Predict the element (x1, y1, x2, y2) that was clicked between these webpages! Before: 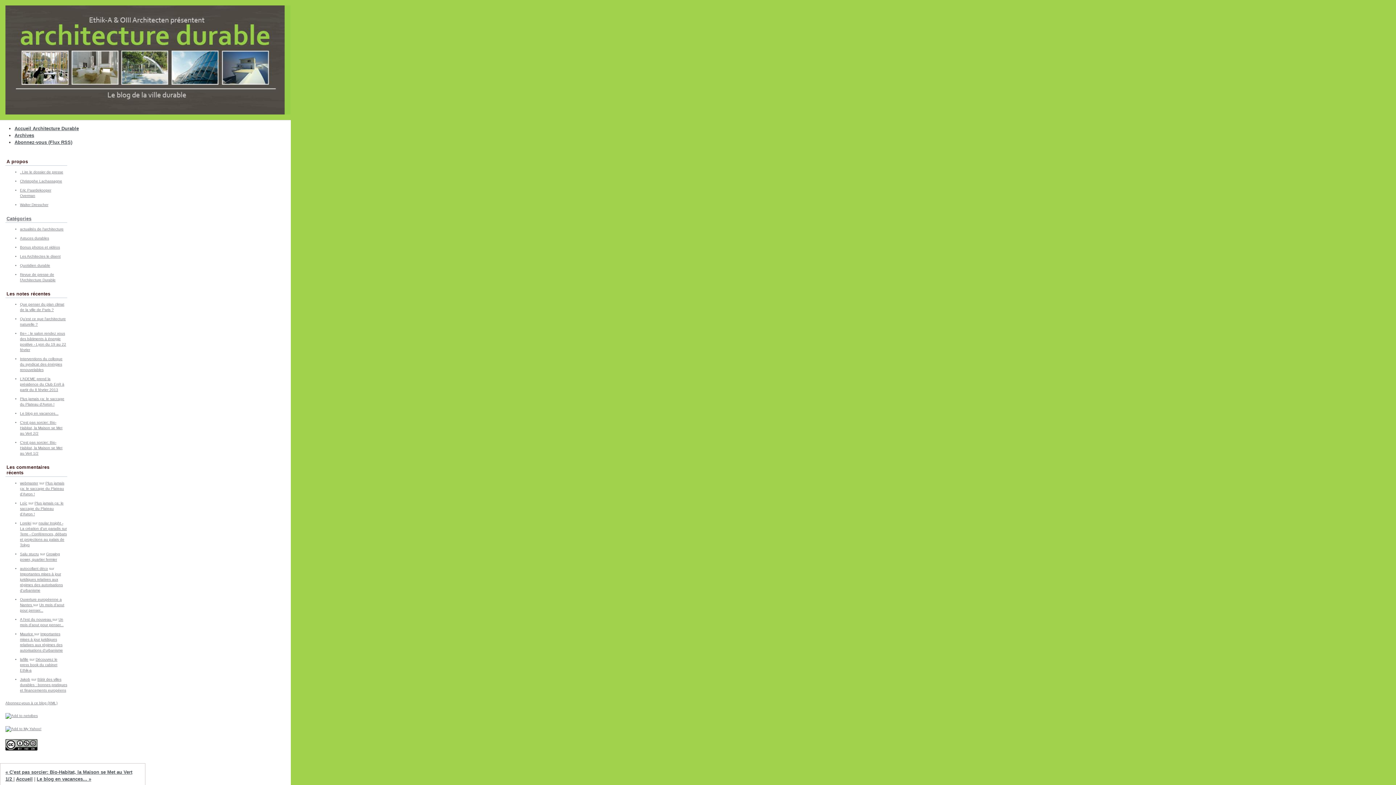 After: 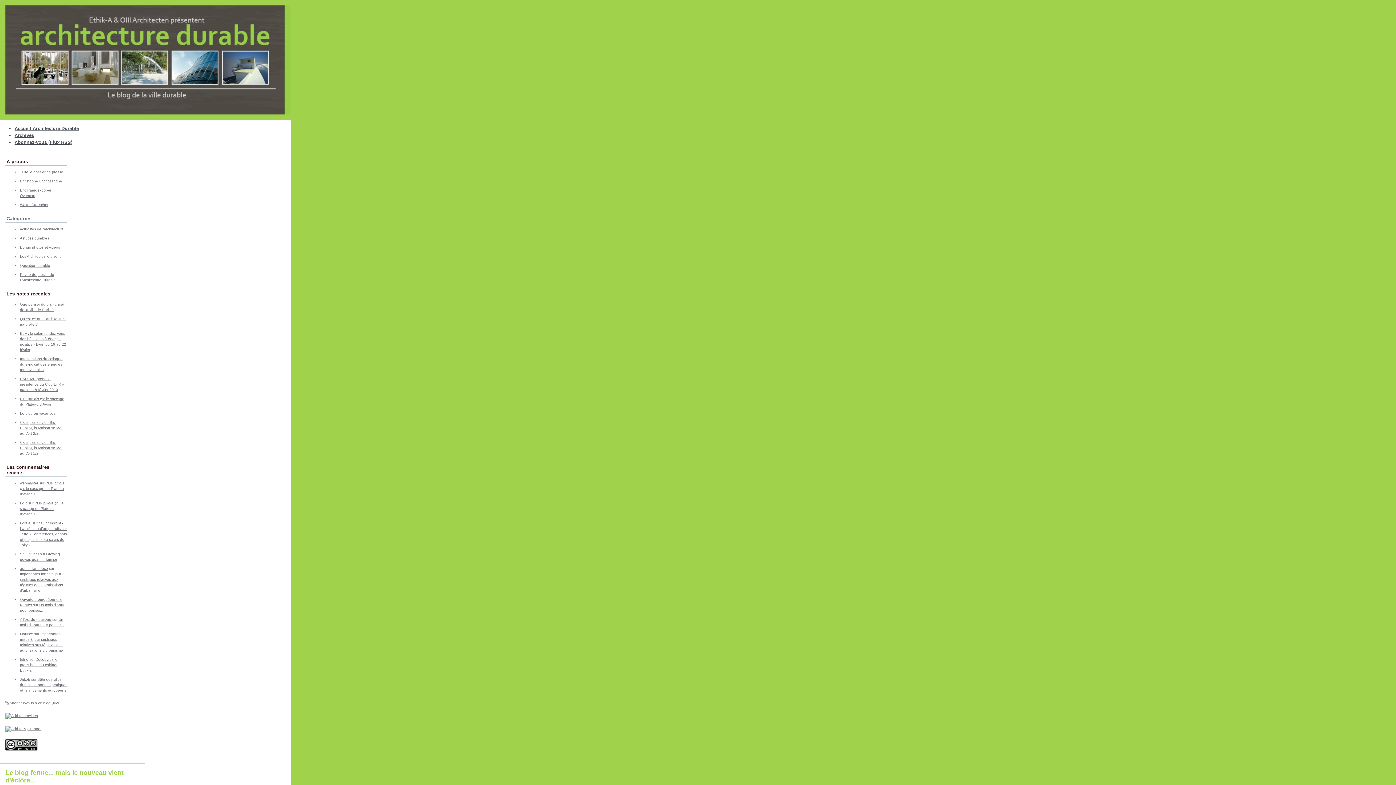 Action: bbox: (0, 0, 1396, 120) label: Architecture Durable le blog de la ville et des territoires durables sponsorisé par Christophe Lachassage directeur du cabinet Ethik-a